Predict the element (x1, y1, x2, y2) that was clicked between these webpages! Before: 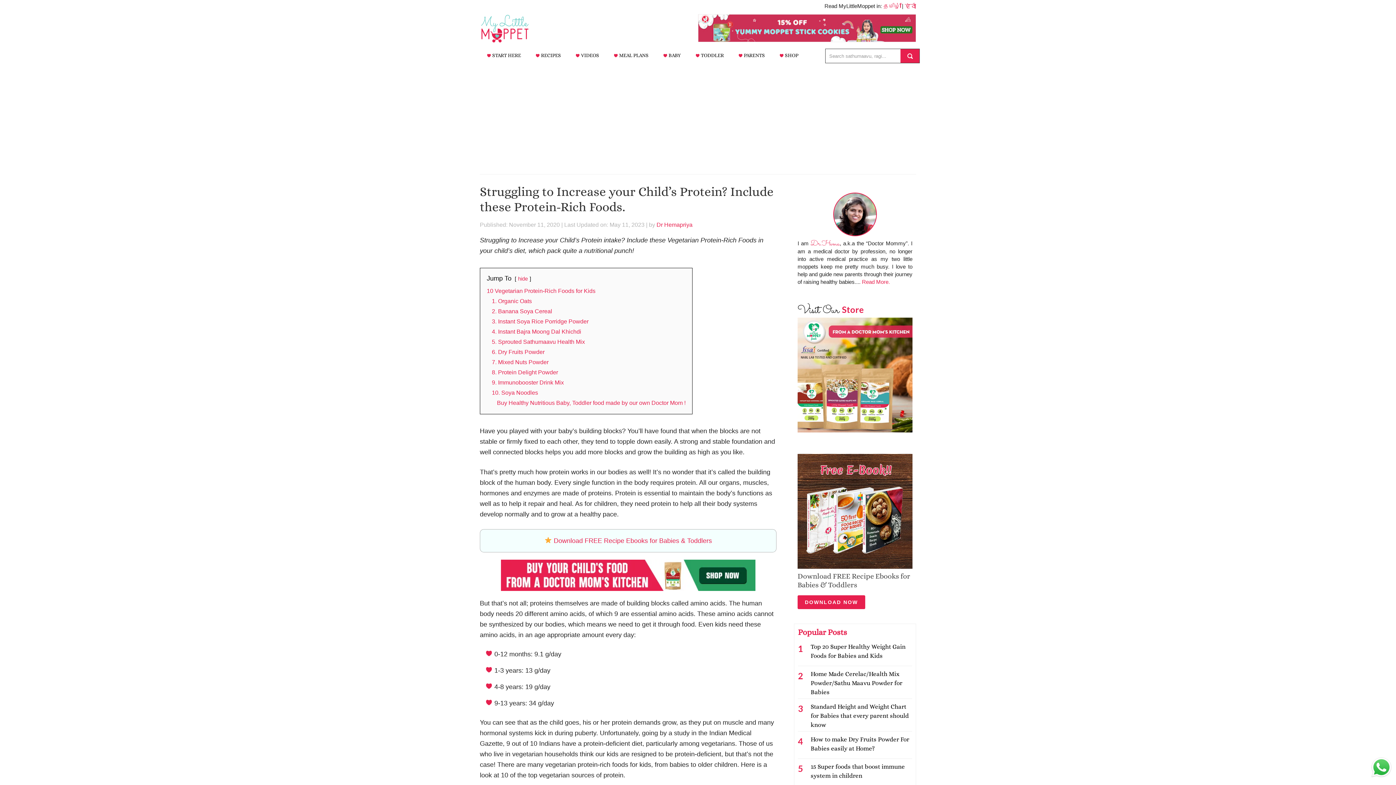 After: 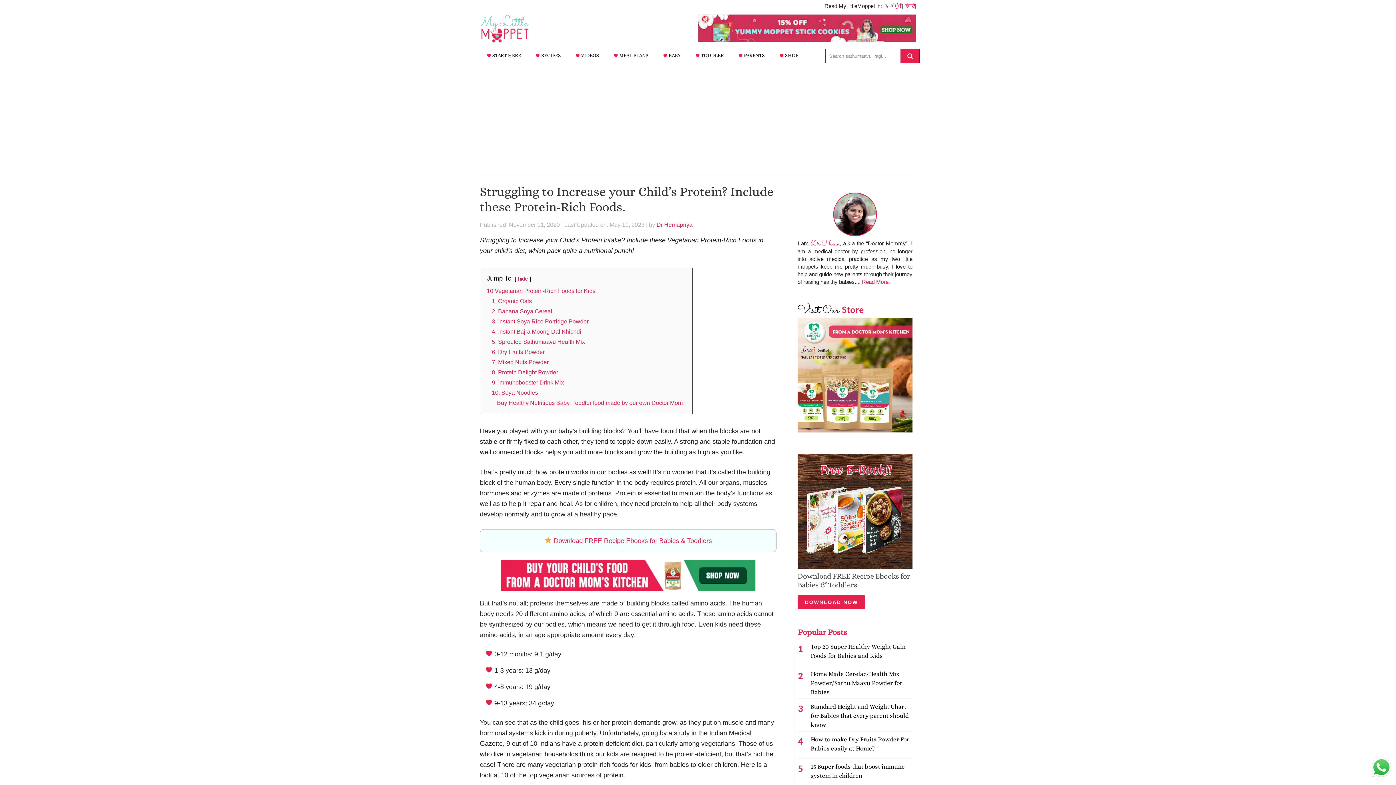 Action: bbox: (1367, 753, 1396, 785)